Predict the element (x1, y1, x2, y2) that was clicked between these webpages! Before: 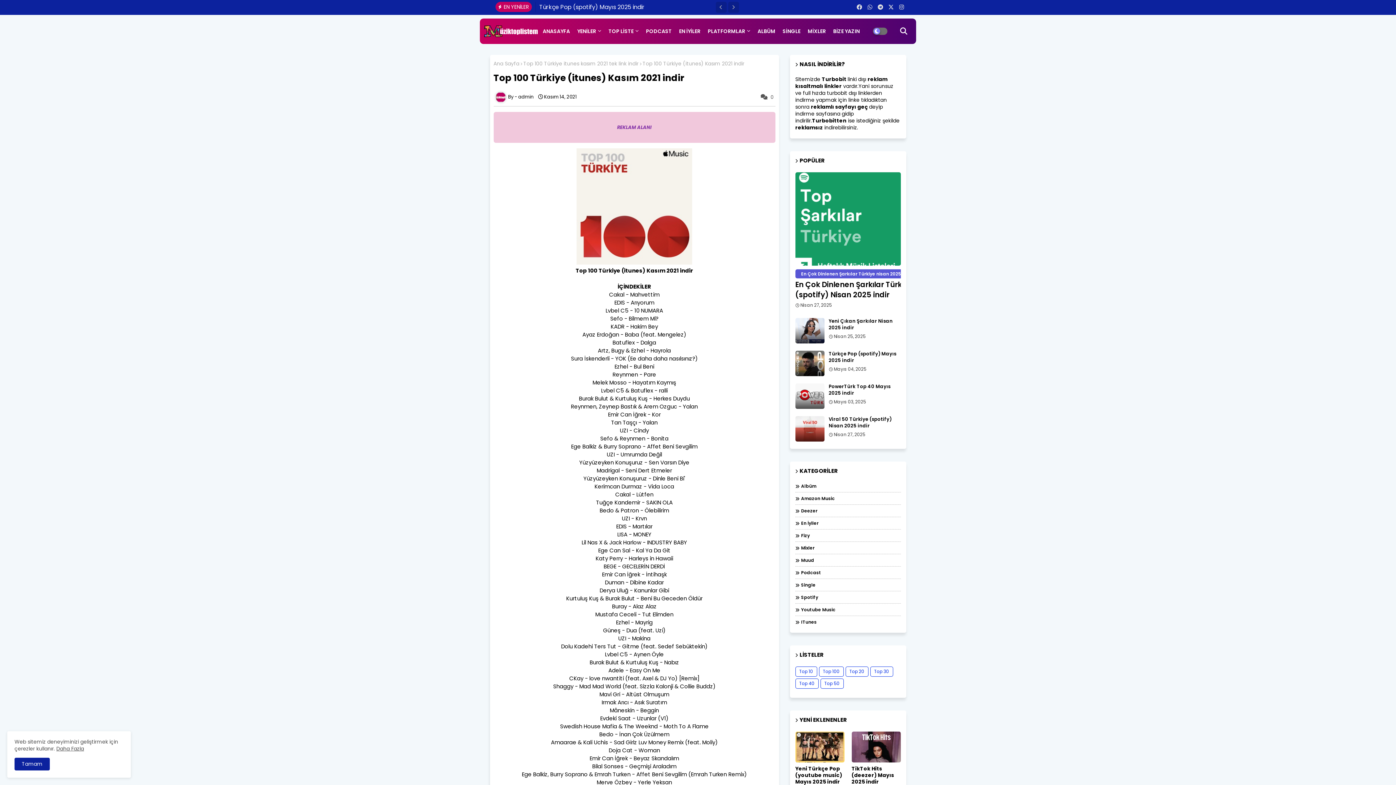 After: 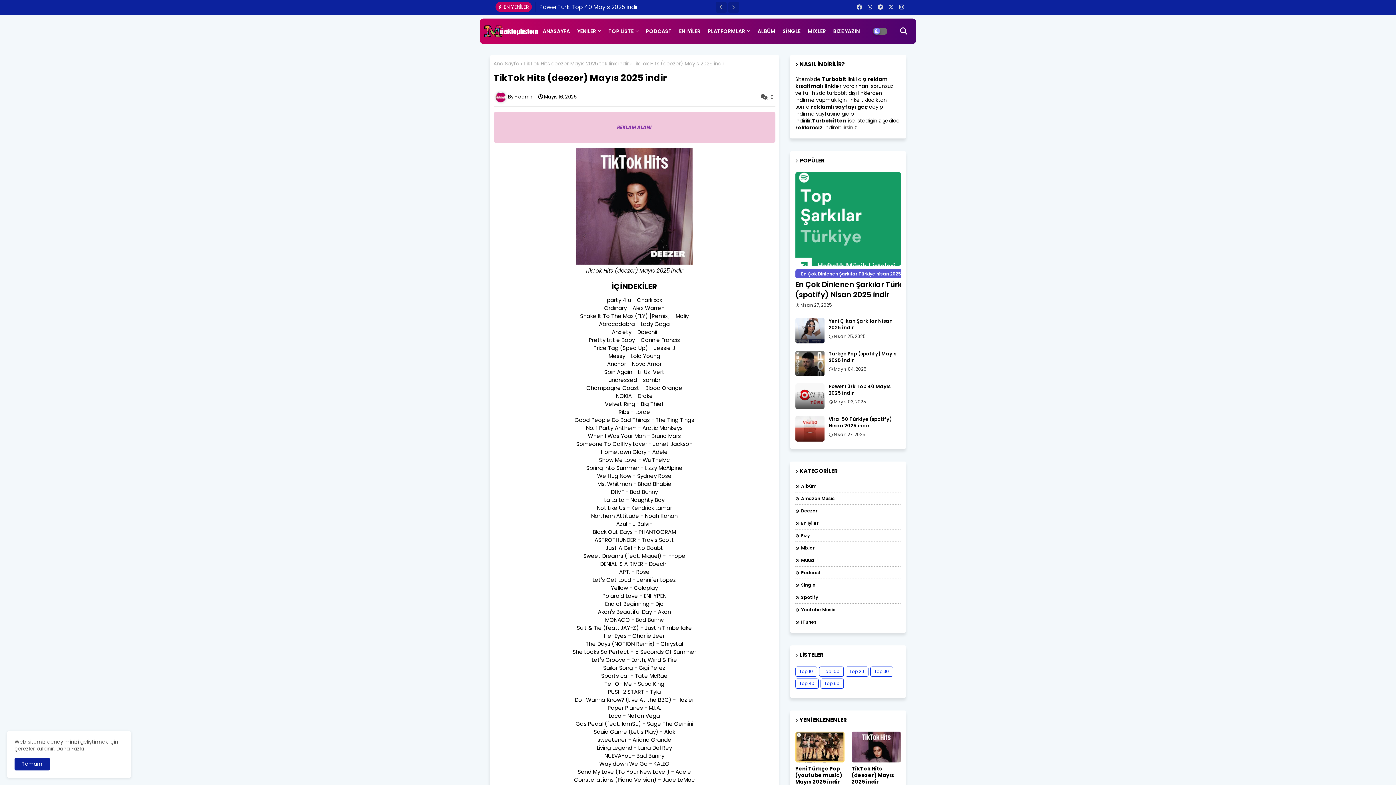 Action: bbox: (851, 732, 900, 762)